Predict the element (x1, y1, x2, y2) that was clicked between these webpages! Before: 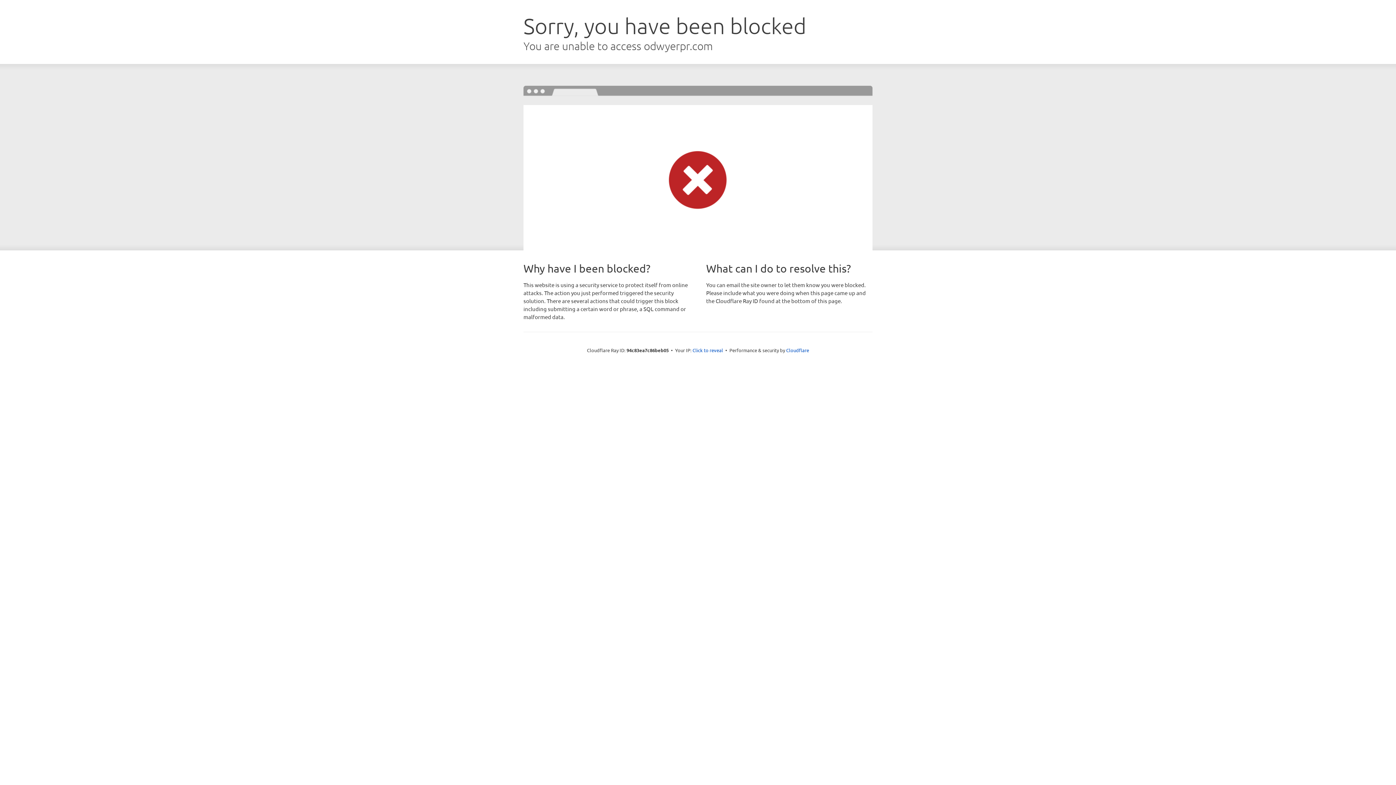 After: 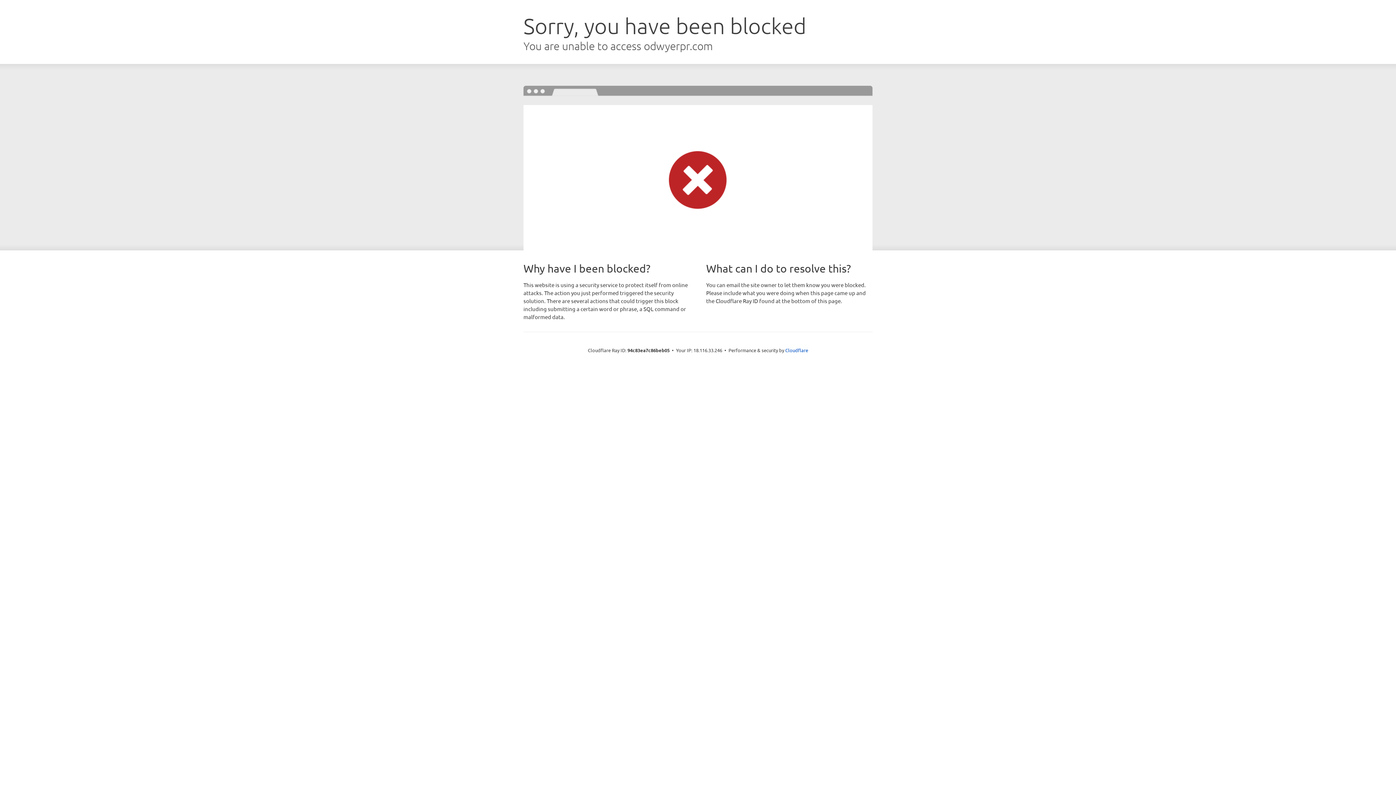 Action: bbox: (692, 346, 723, 353) label: Click to reveal